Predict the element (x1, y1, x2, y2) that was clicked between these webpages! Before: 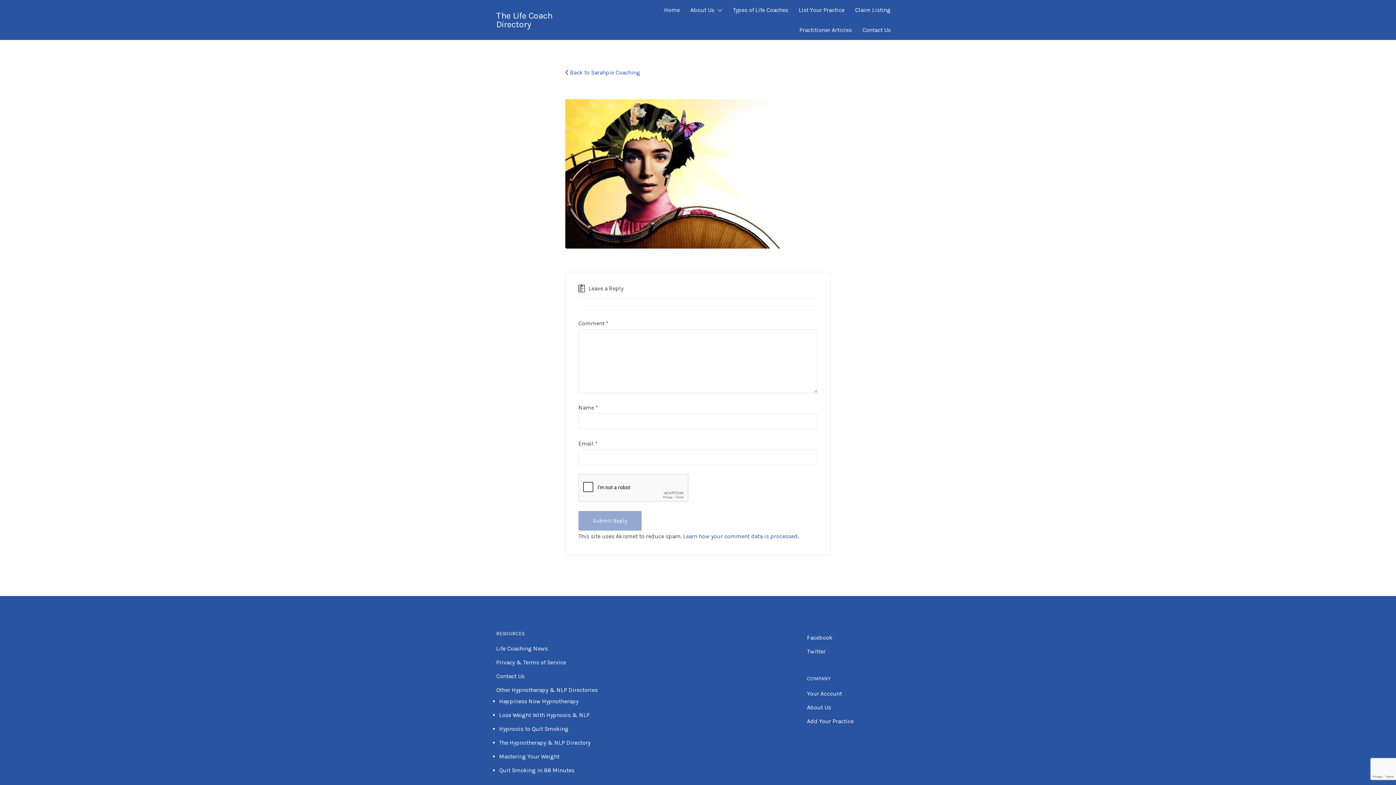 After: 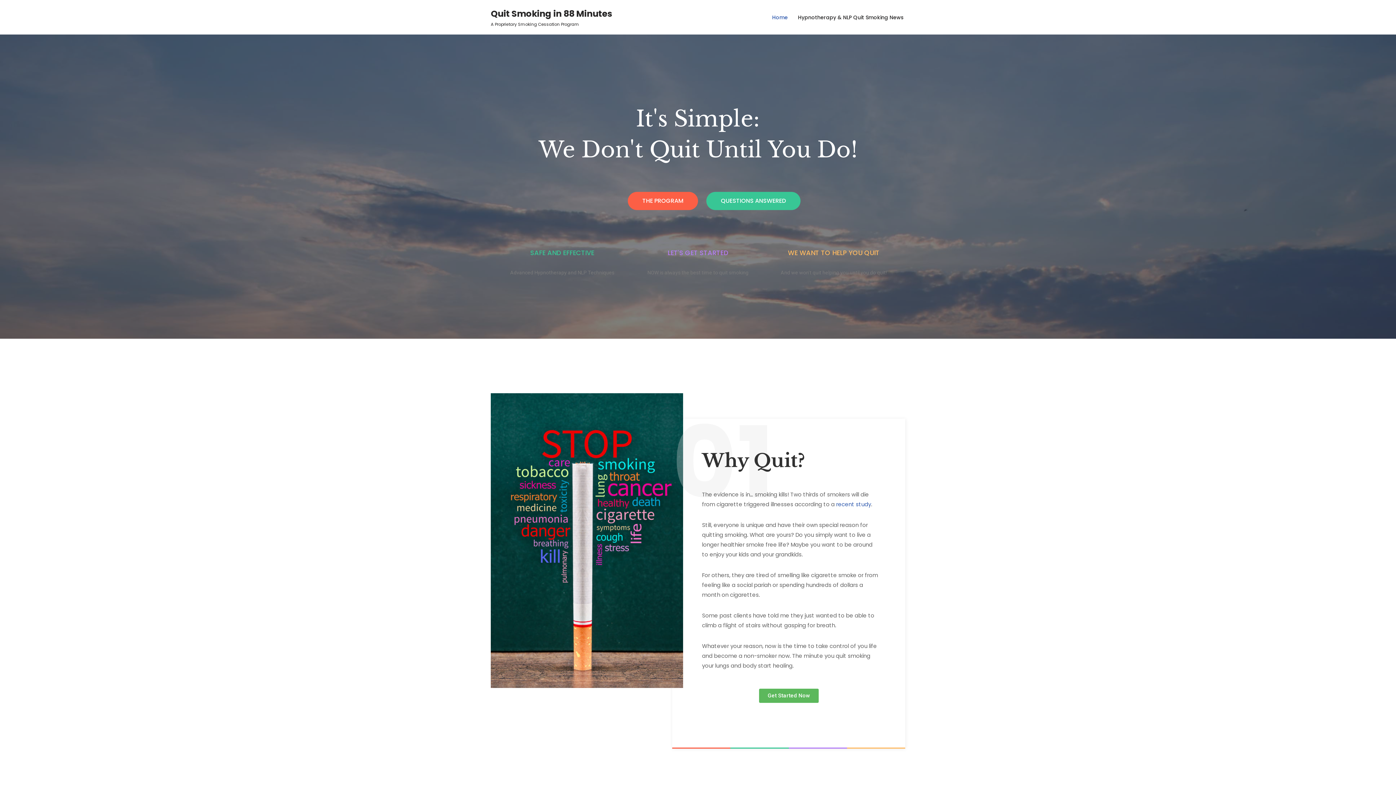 Action: label: Quit Smoking in 88 Minutes bbox: (499, 767, 574, 774)